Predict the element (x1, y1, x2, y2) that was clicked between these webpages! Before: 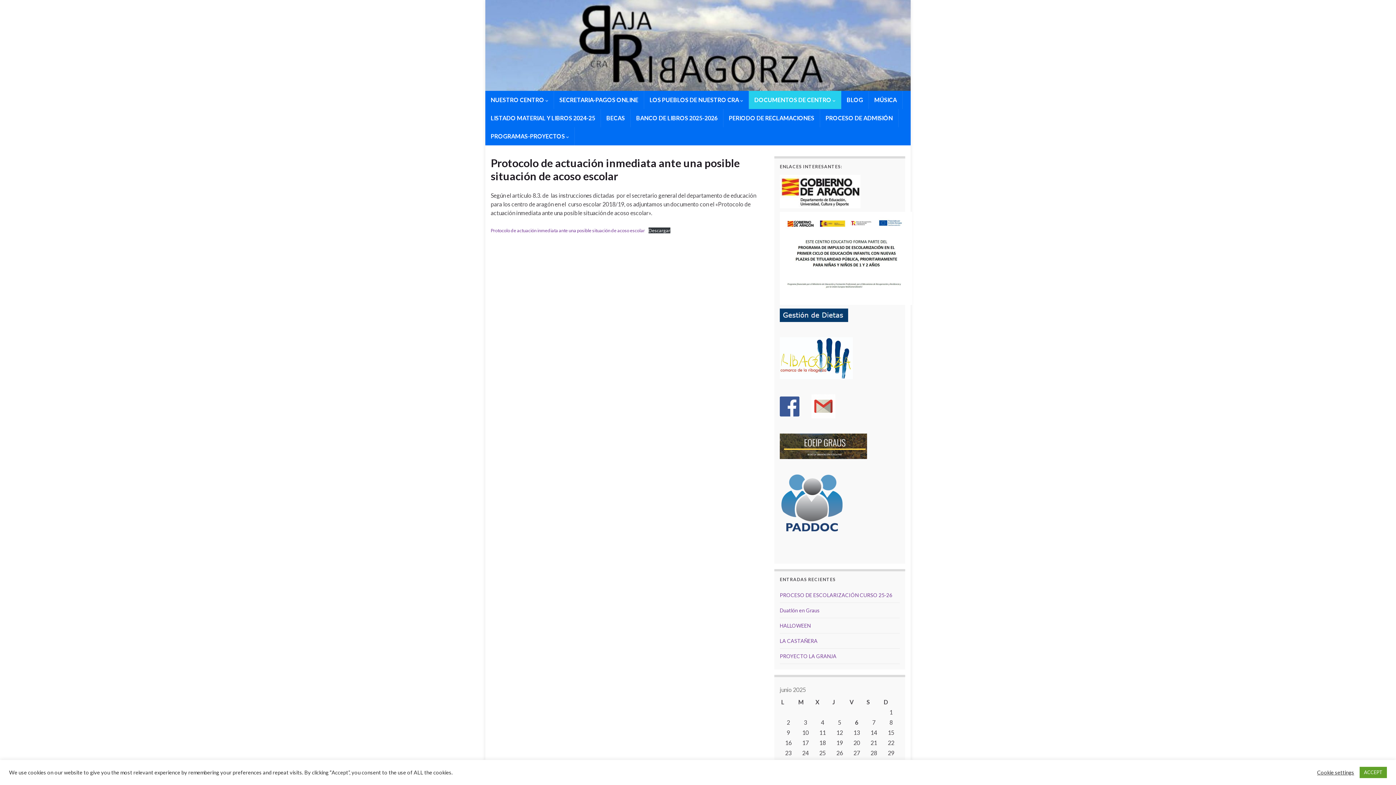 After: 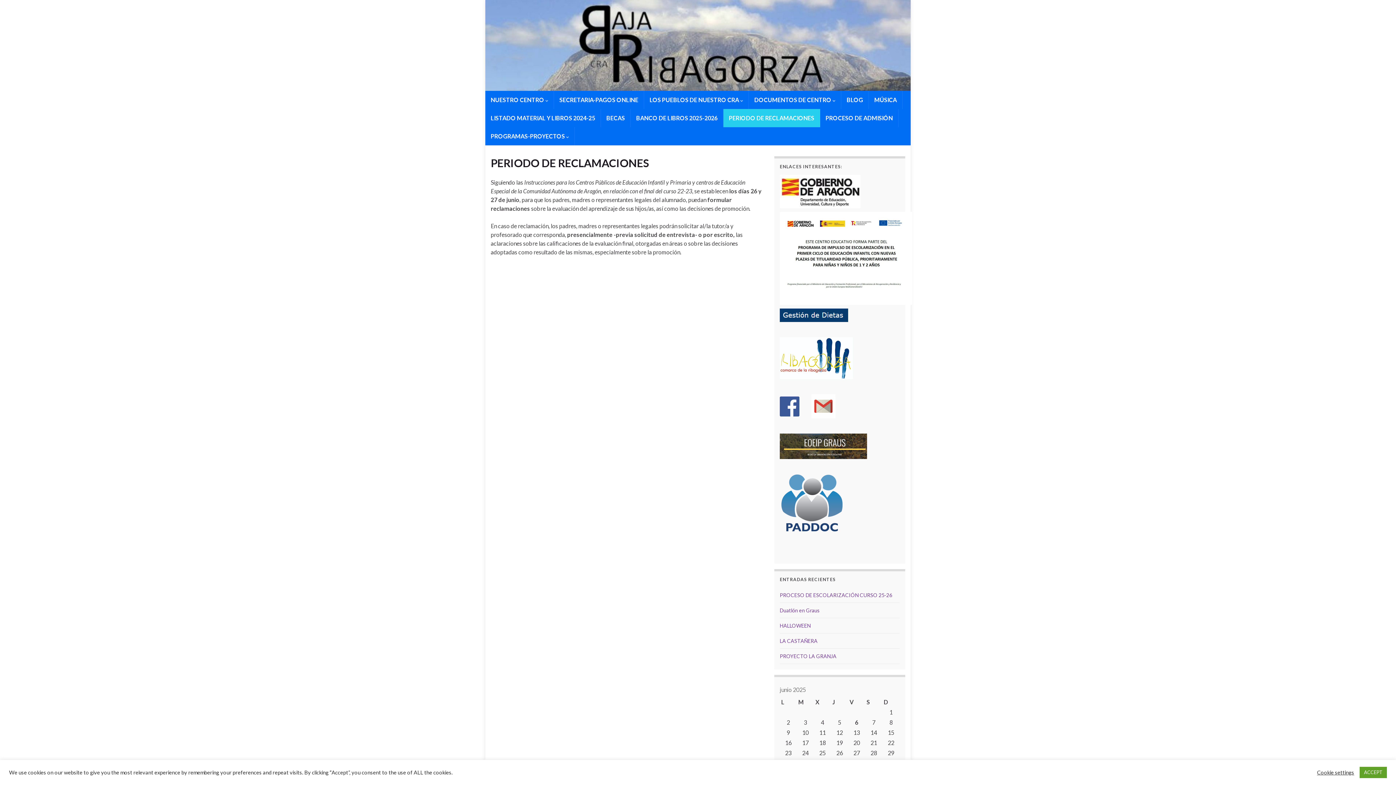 Action: bbox: (723, 109, 820, 127) label: PERIODO DE RECLAMACIONES